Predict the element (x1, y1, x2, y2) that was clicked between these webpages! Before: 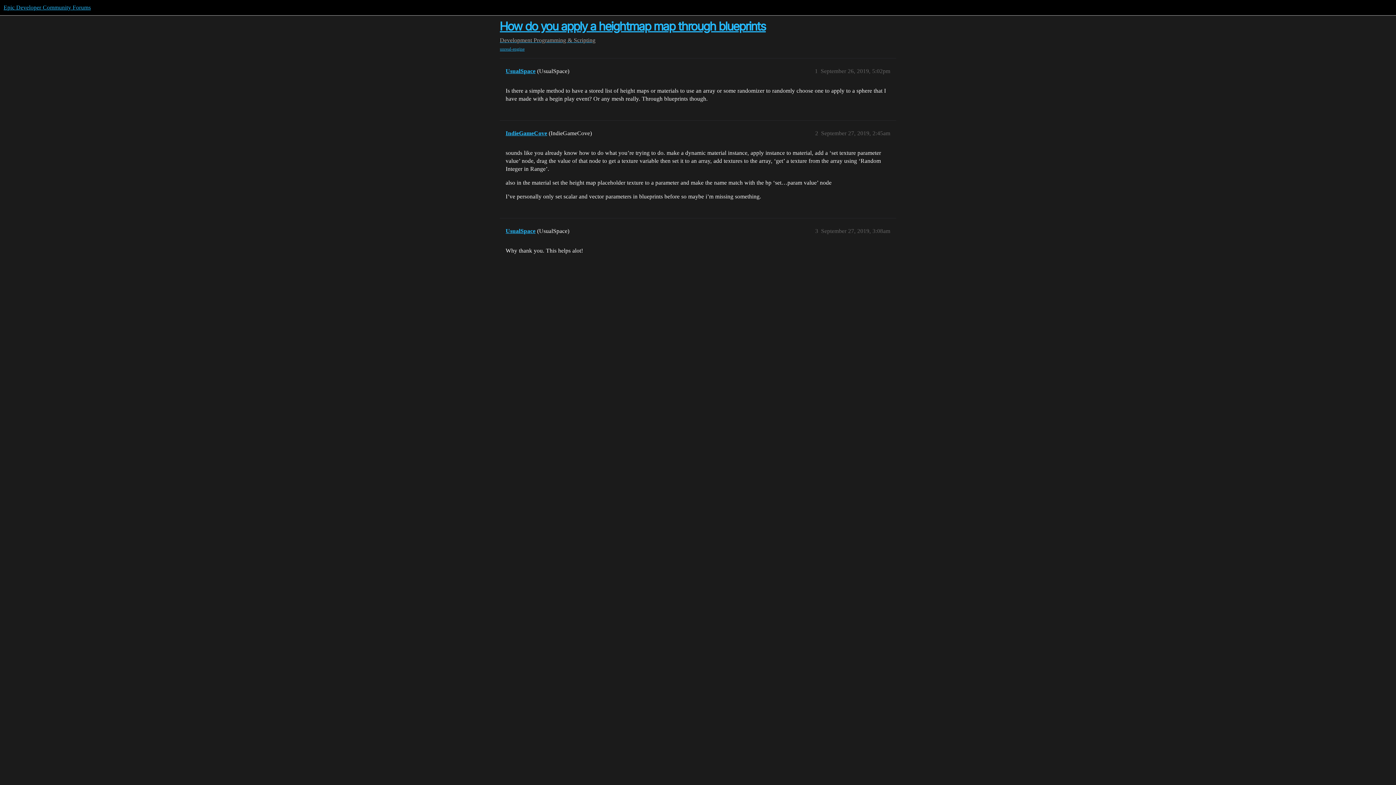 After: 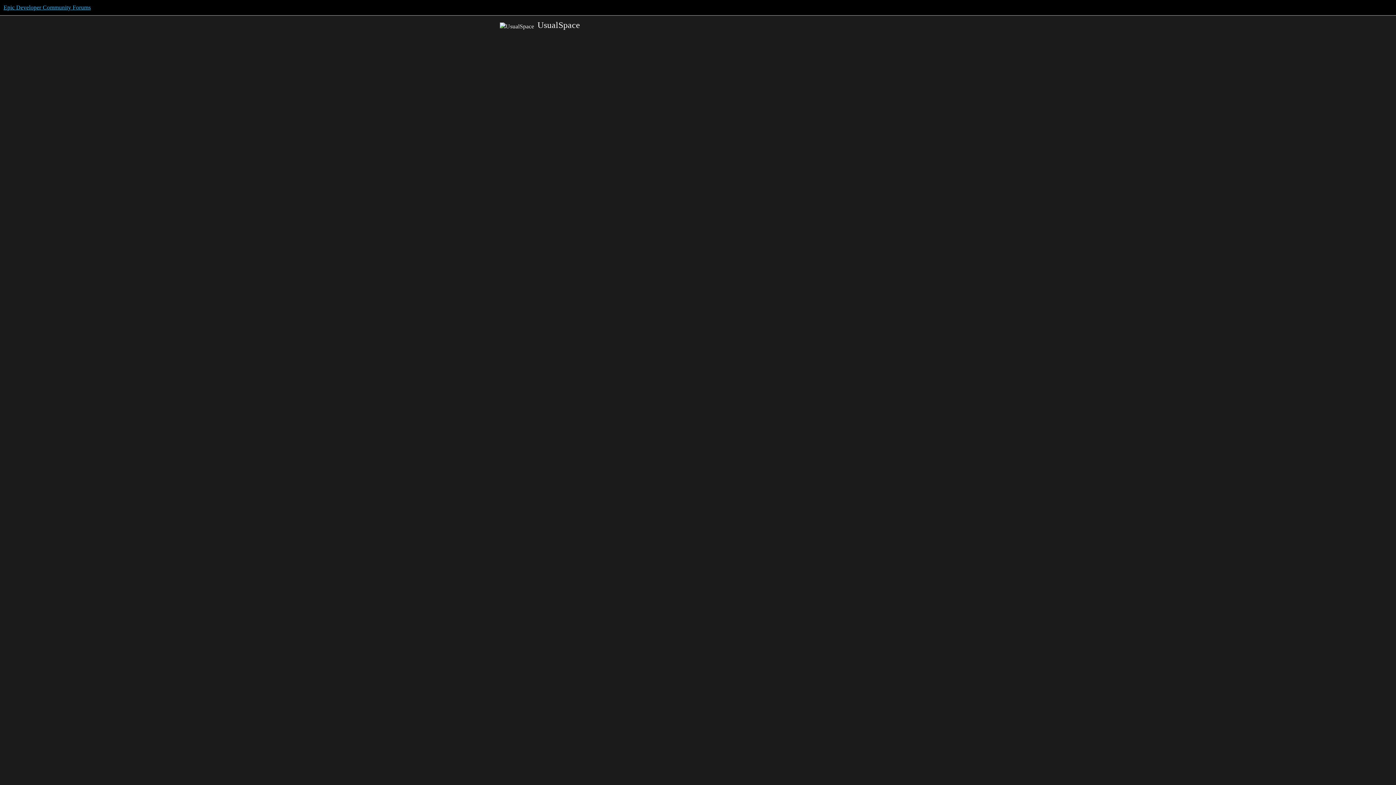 Action: bbox: (505, 68, 535, 74) label: UsualSpace